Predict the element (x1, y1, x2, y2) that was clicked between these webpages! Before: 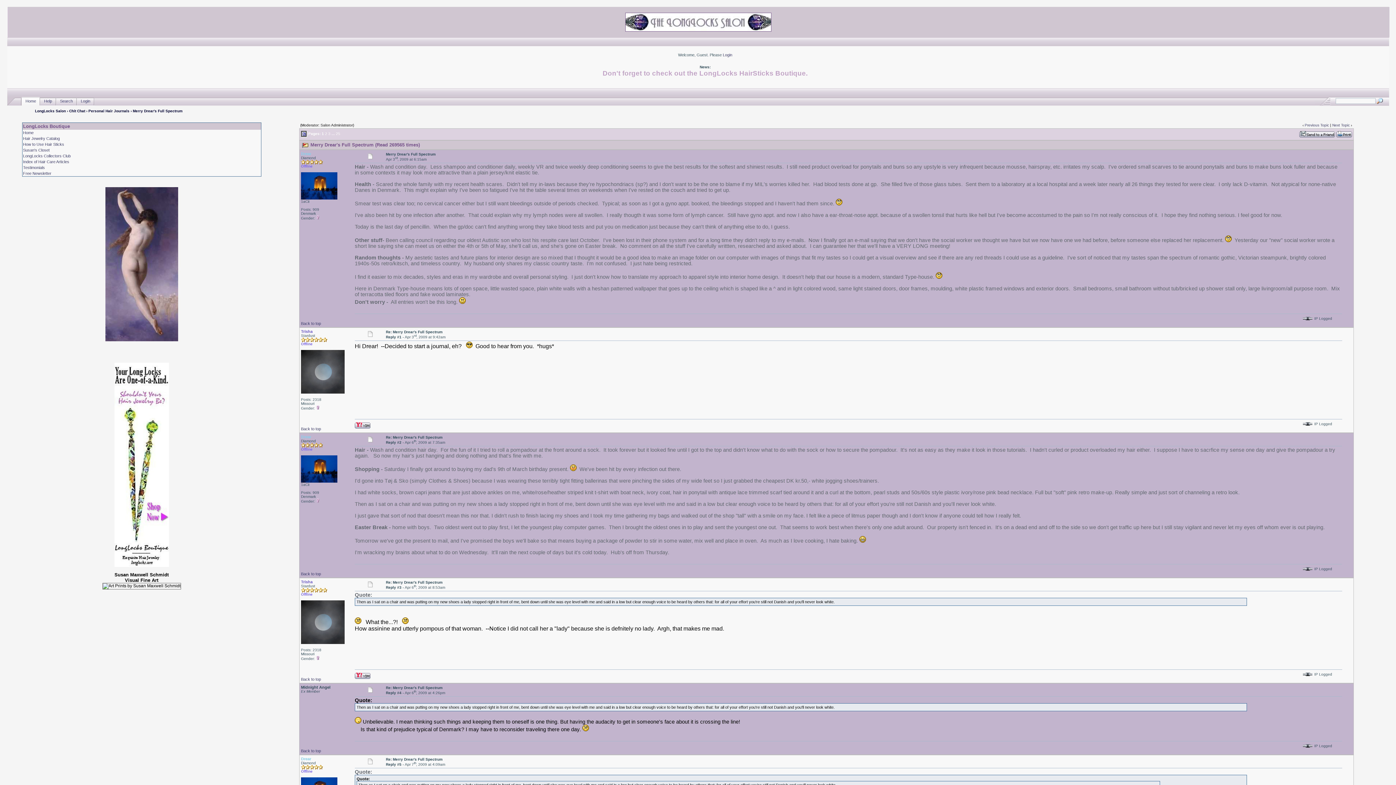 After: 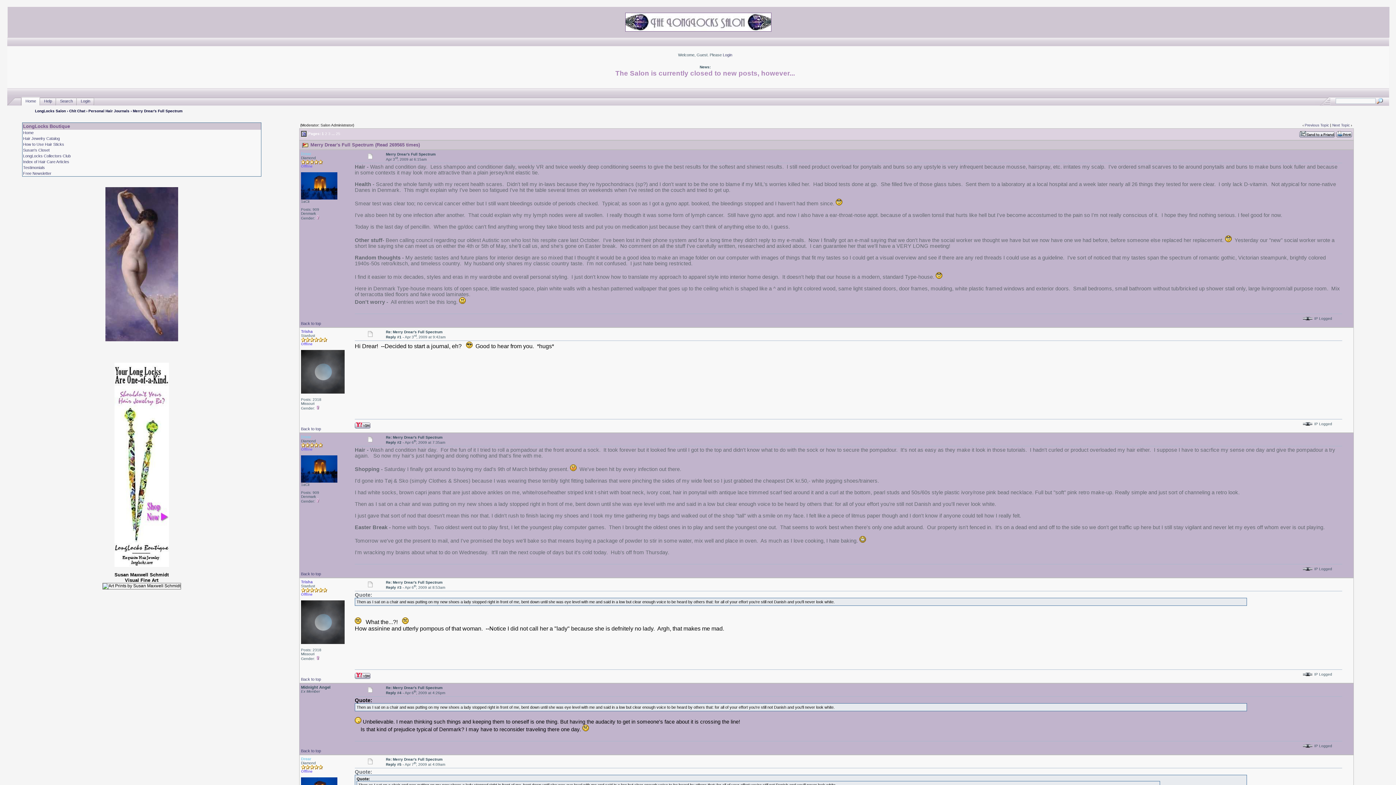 Action: bbox: (354, 425, 370, 429)